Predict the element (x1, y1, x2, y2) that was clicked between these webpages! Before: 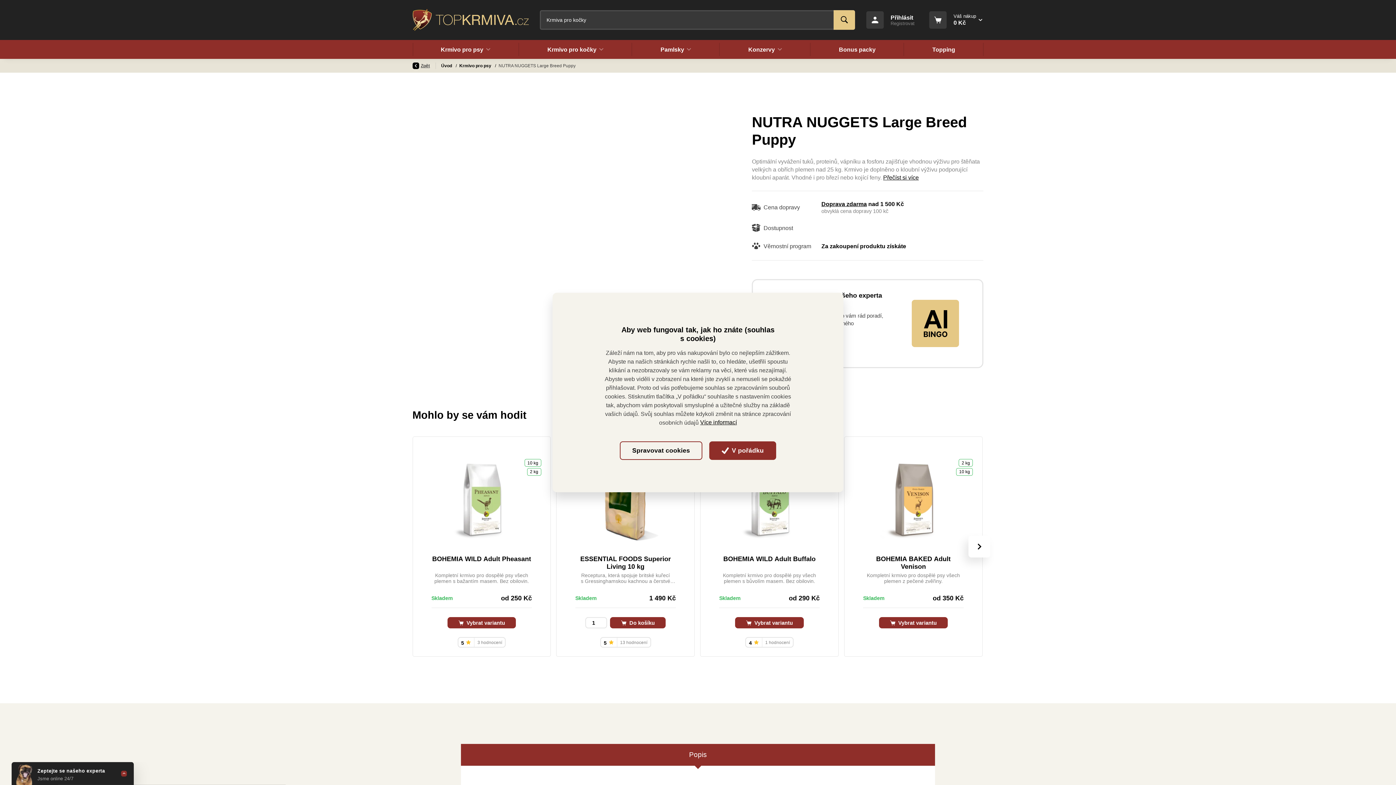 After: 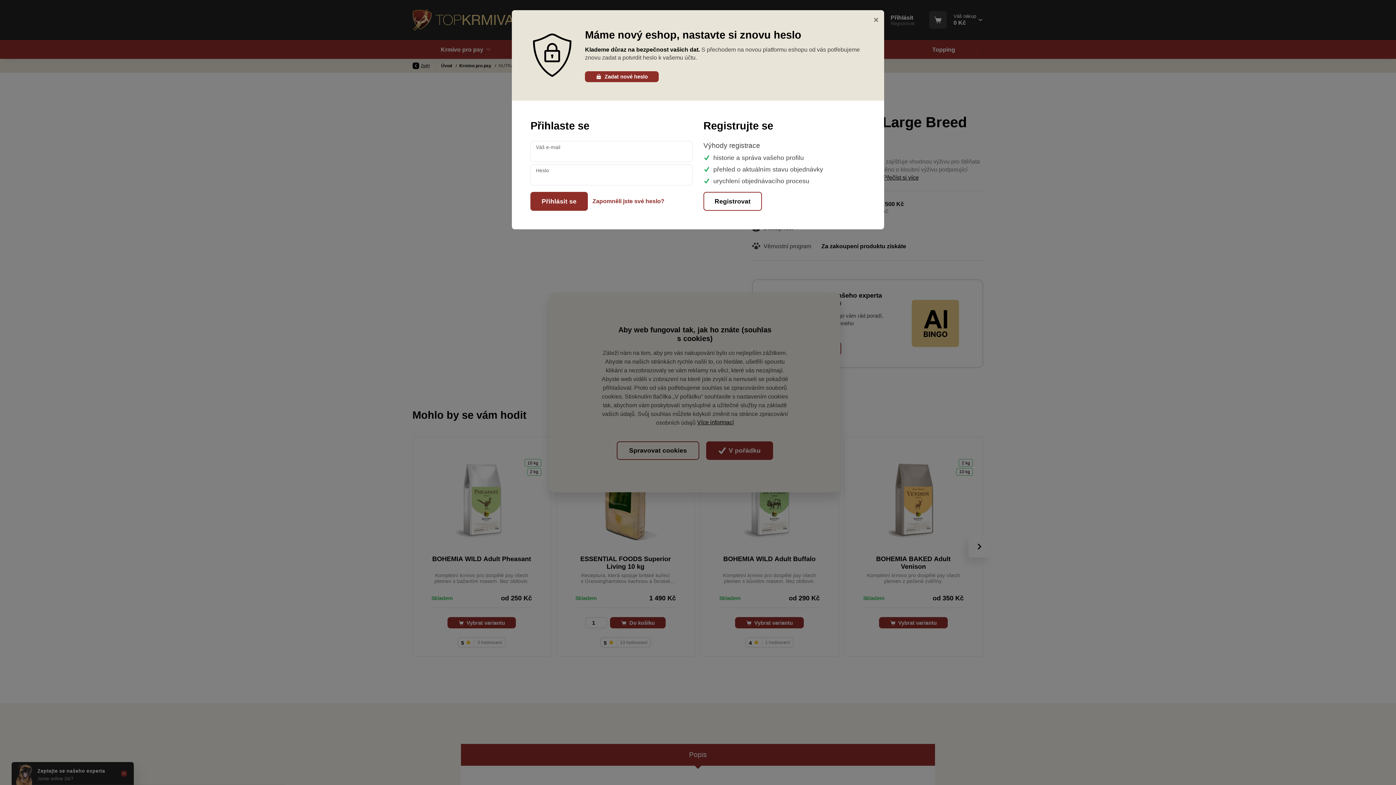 Action: label: Přihlásit
Registrovat bbox: (860, 11, 922, 28)